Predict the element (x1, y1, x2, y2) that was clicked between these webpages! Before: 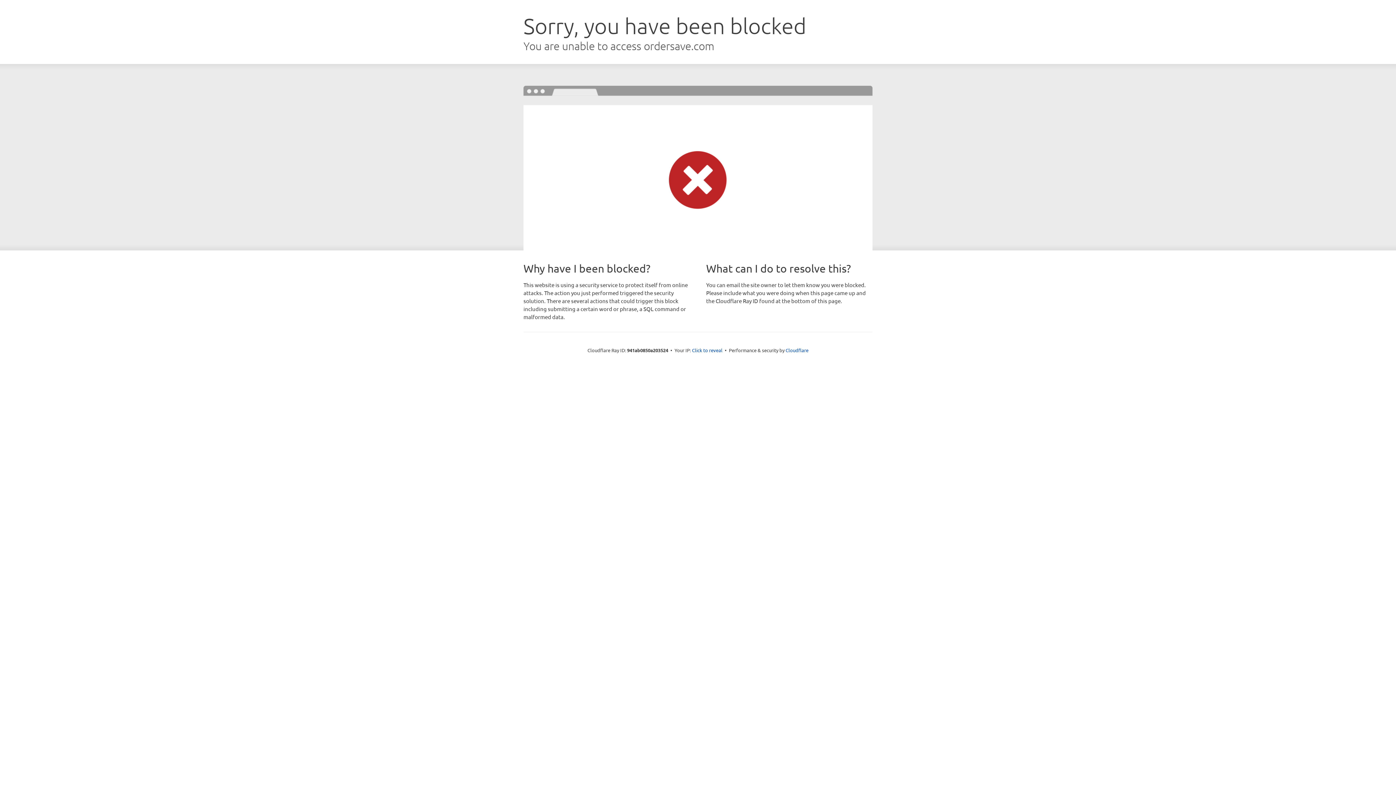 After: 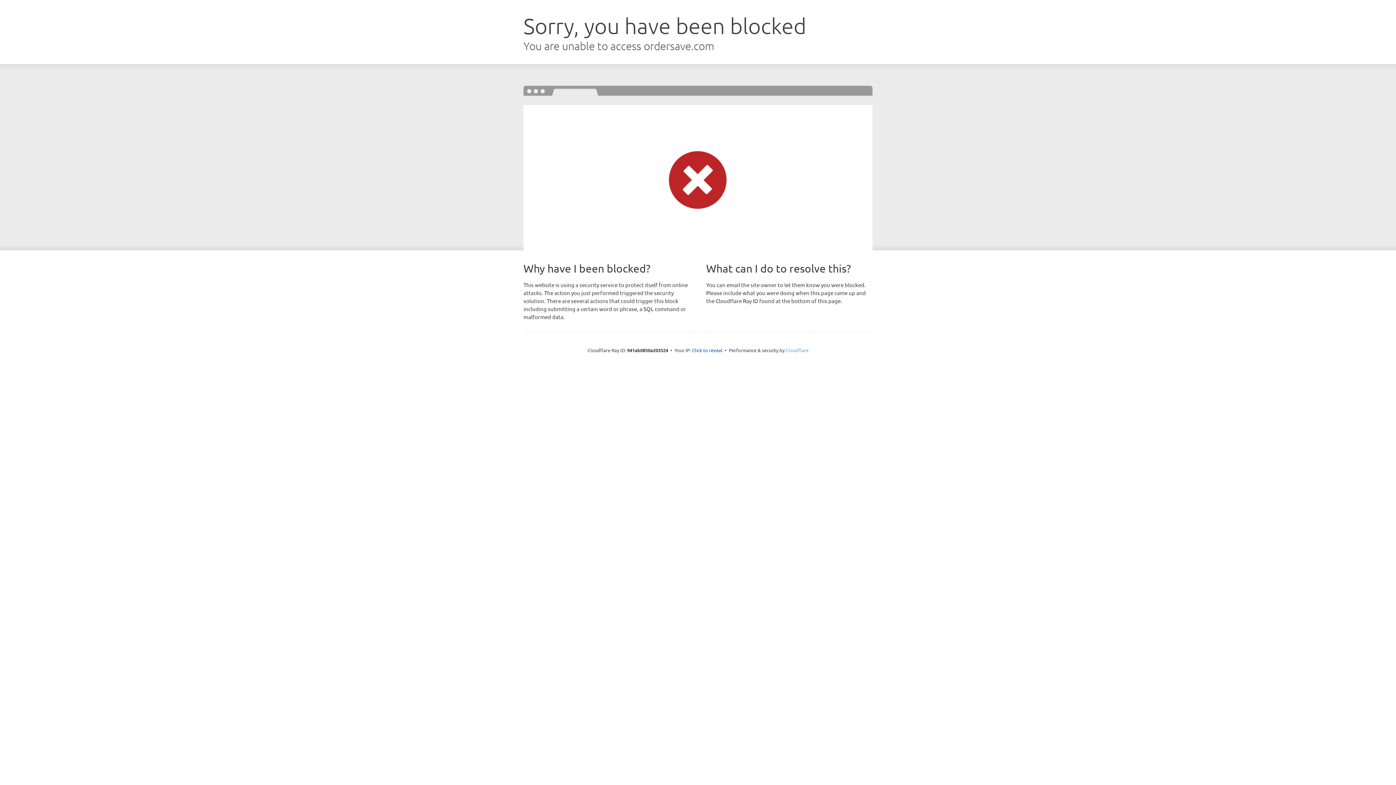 Action: bbox: (785, 347, 808, 353) label: Cloudflare